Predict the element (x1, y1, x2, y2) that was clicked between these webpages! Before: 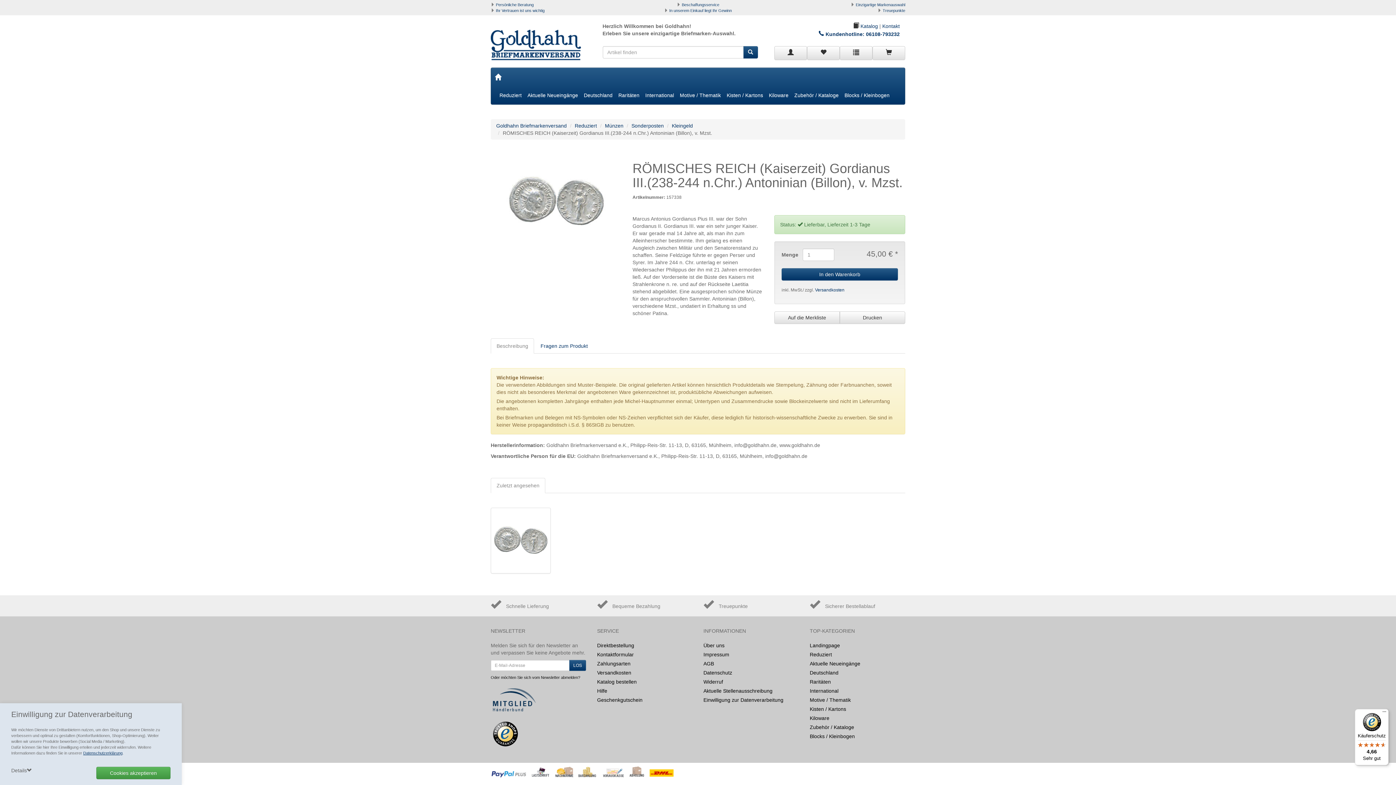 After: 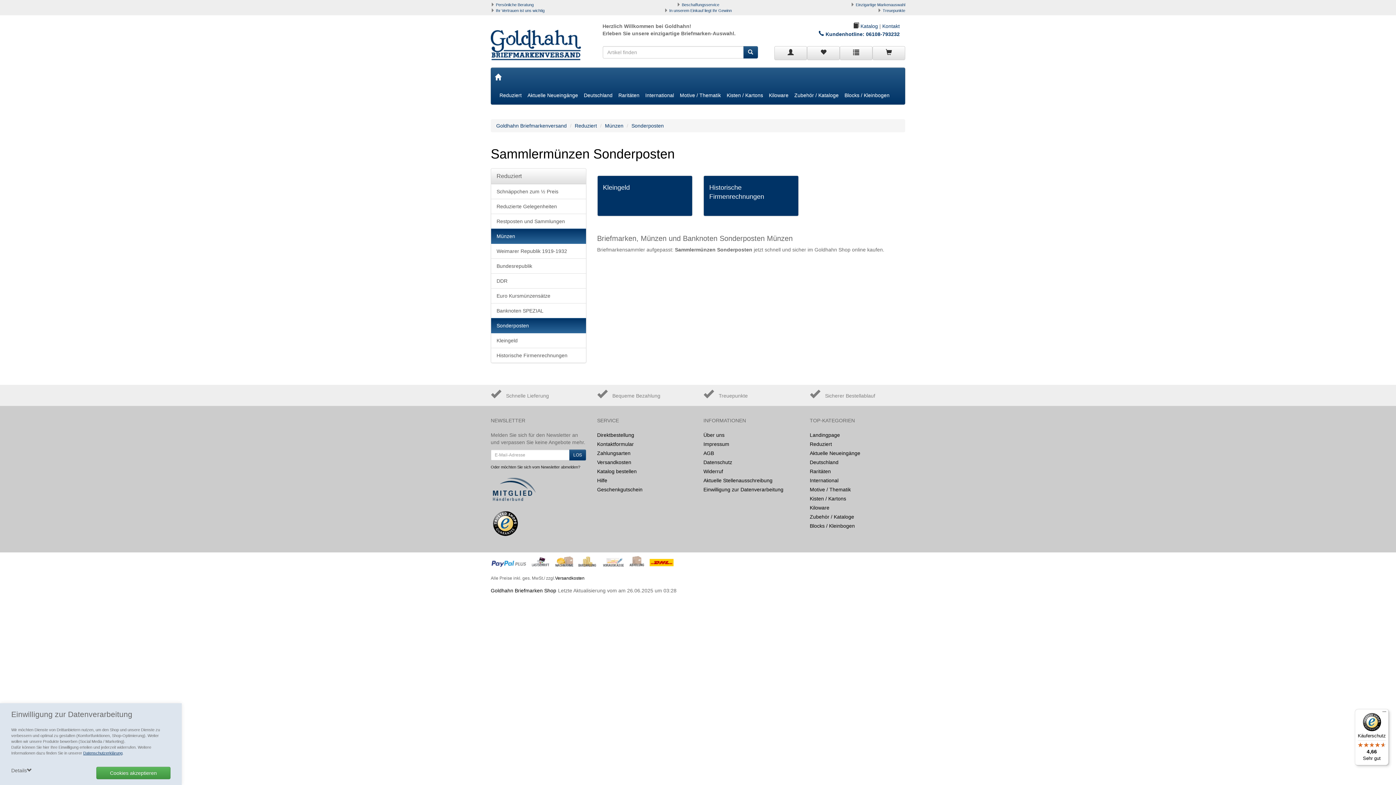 Action: label: Sonderposten bbox: (631, 122, 664, 128)